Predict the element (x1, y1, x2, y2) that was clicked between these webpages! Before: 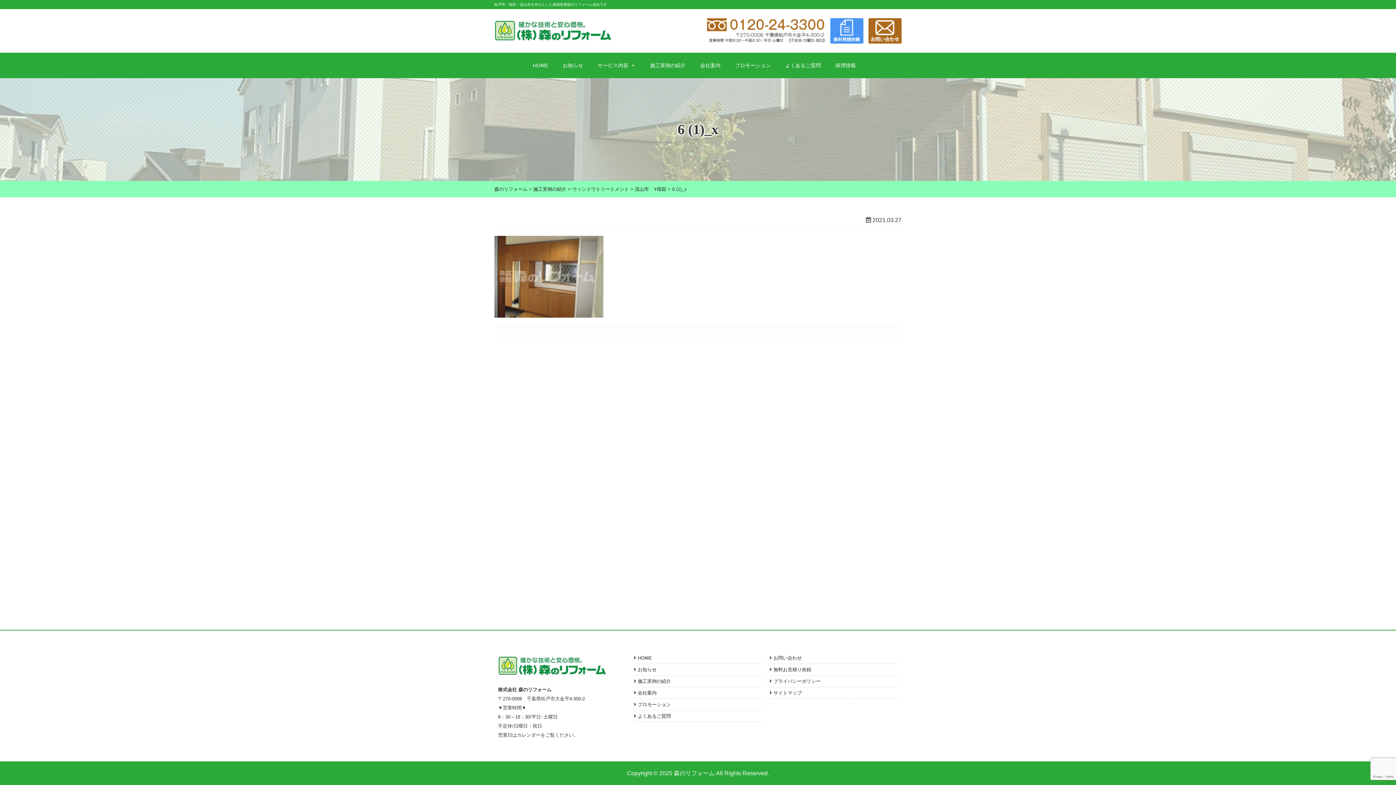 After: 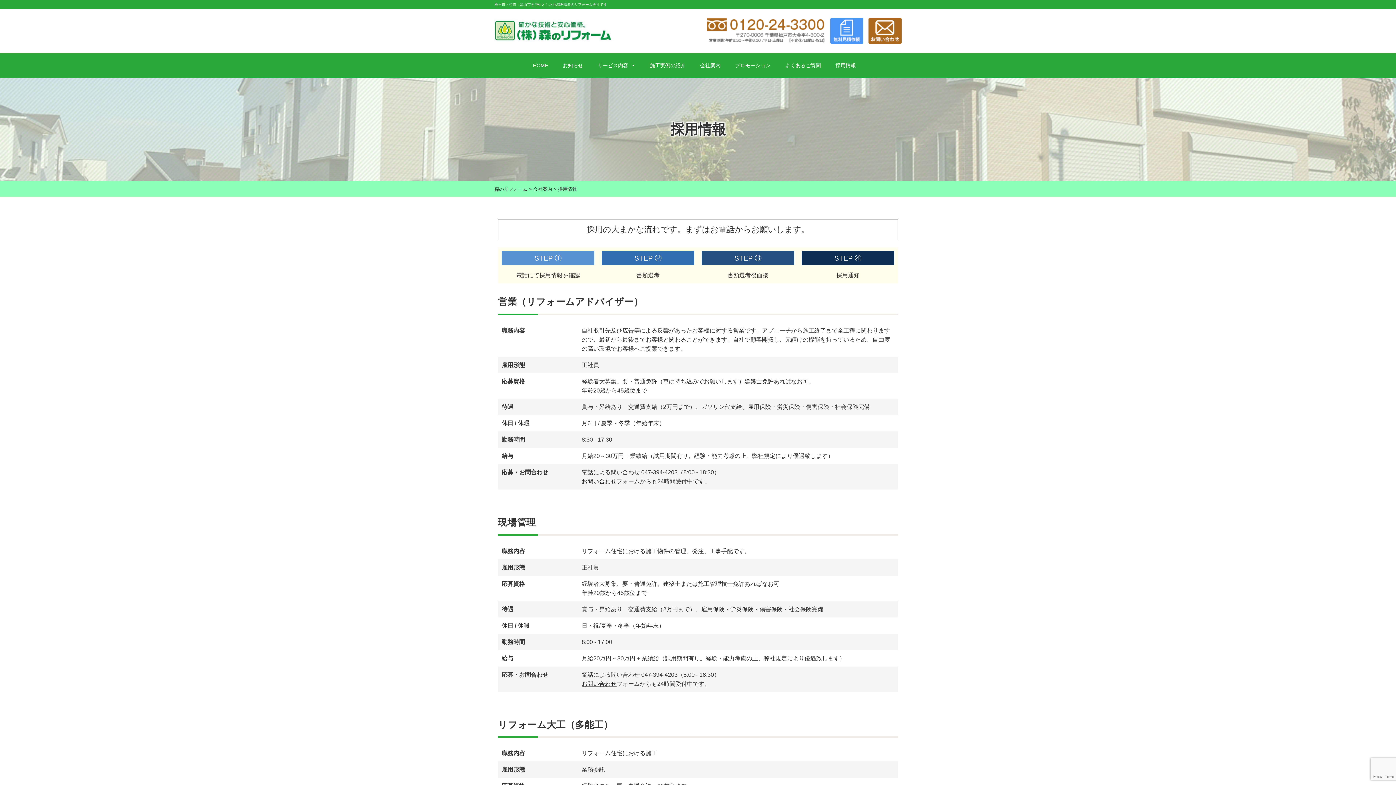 Action: label: 採用情報 bbox: (832, 58, 859, 72)